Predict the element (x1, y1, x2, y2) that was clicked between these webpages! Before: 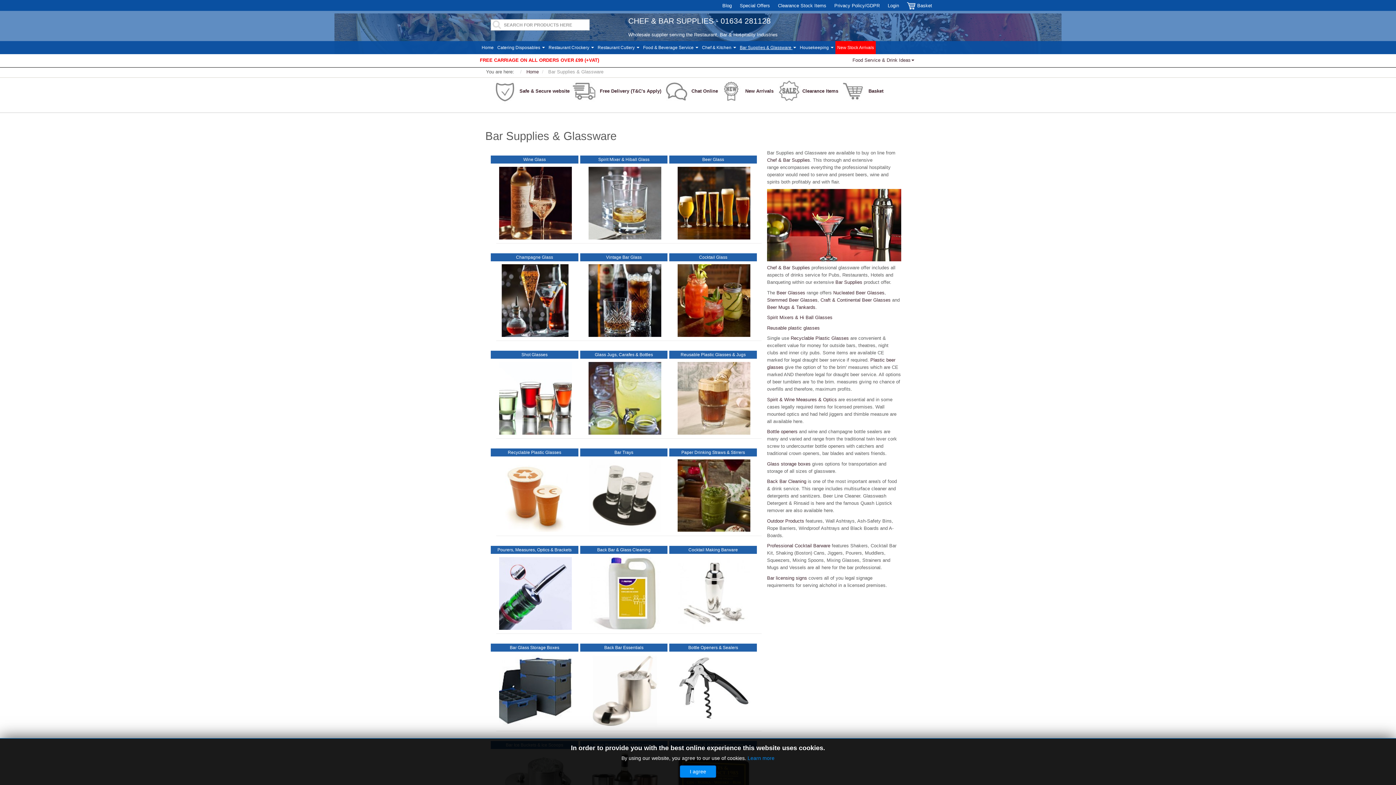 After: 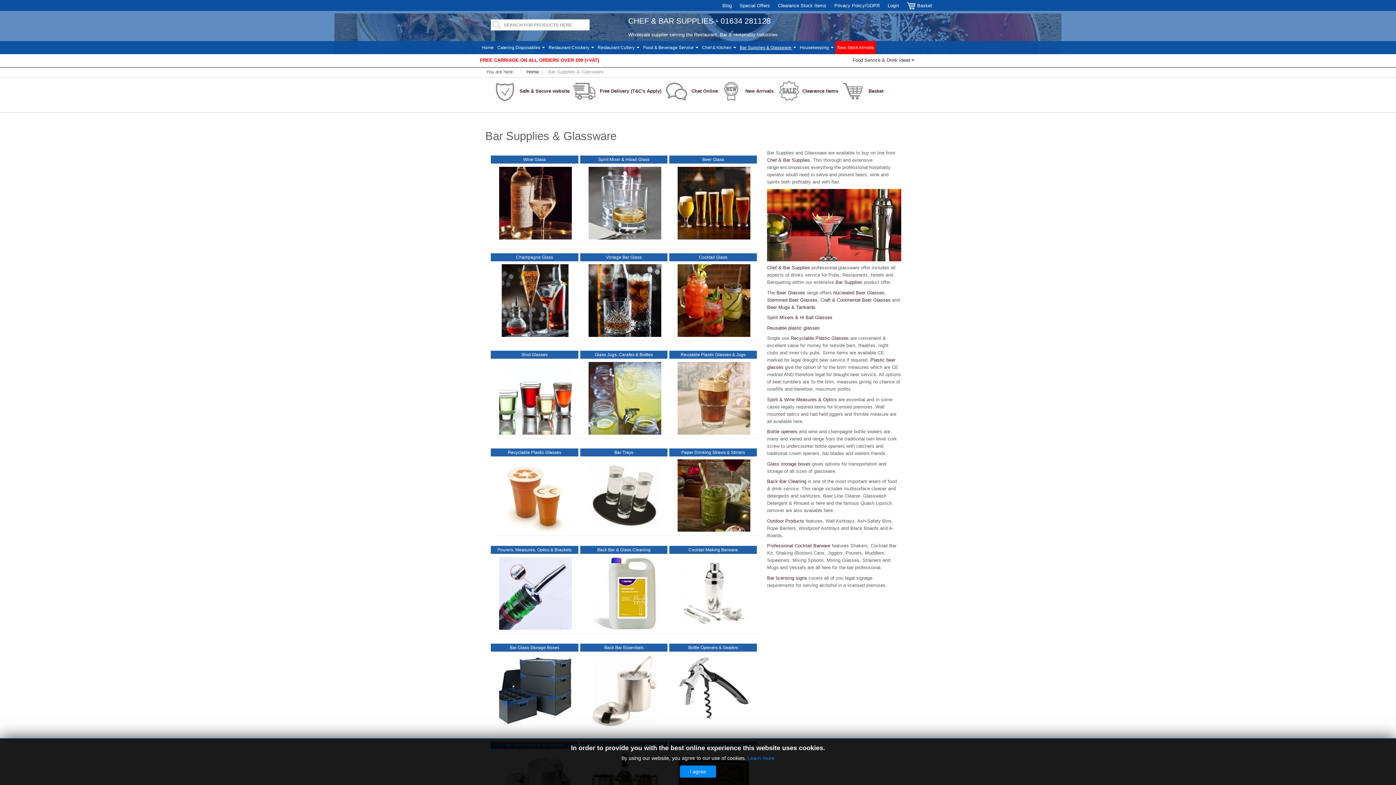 Action: bbox: (767, 297, 817, 302) label: Stemmed Beer Glasses